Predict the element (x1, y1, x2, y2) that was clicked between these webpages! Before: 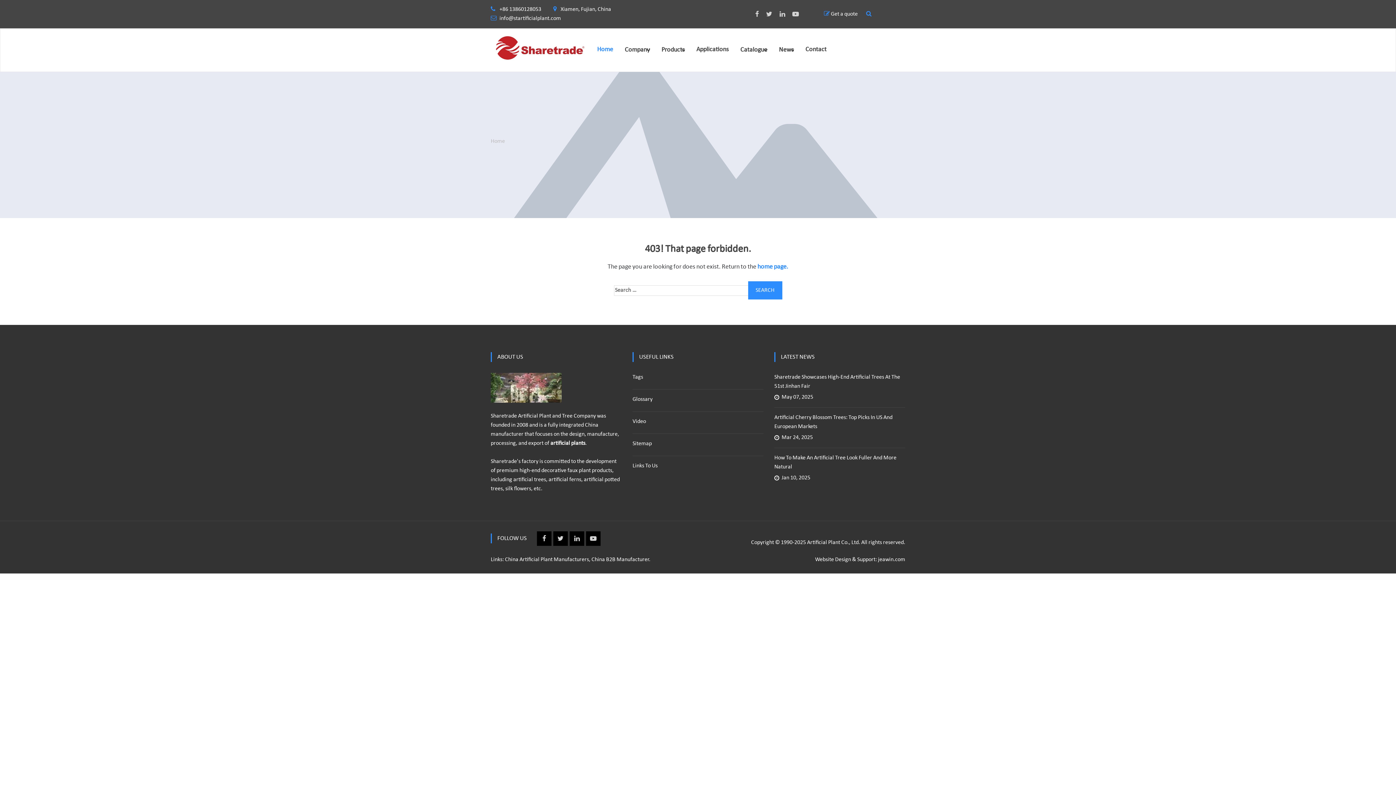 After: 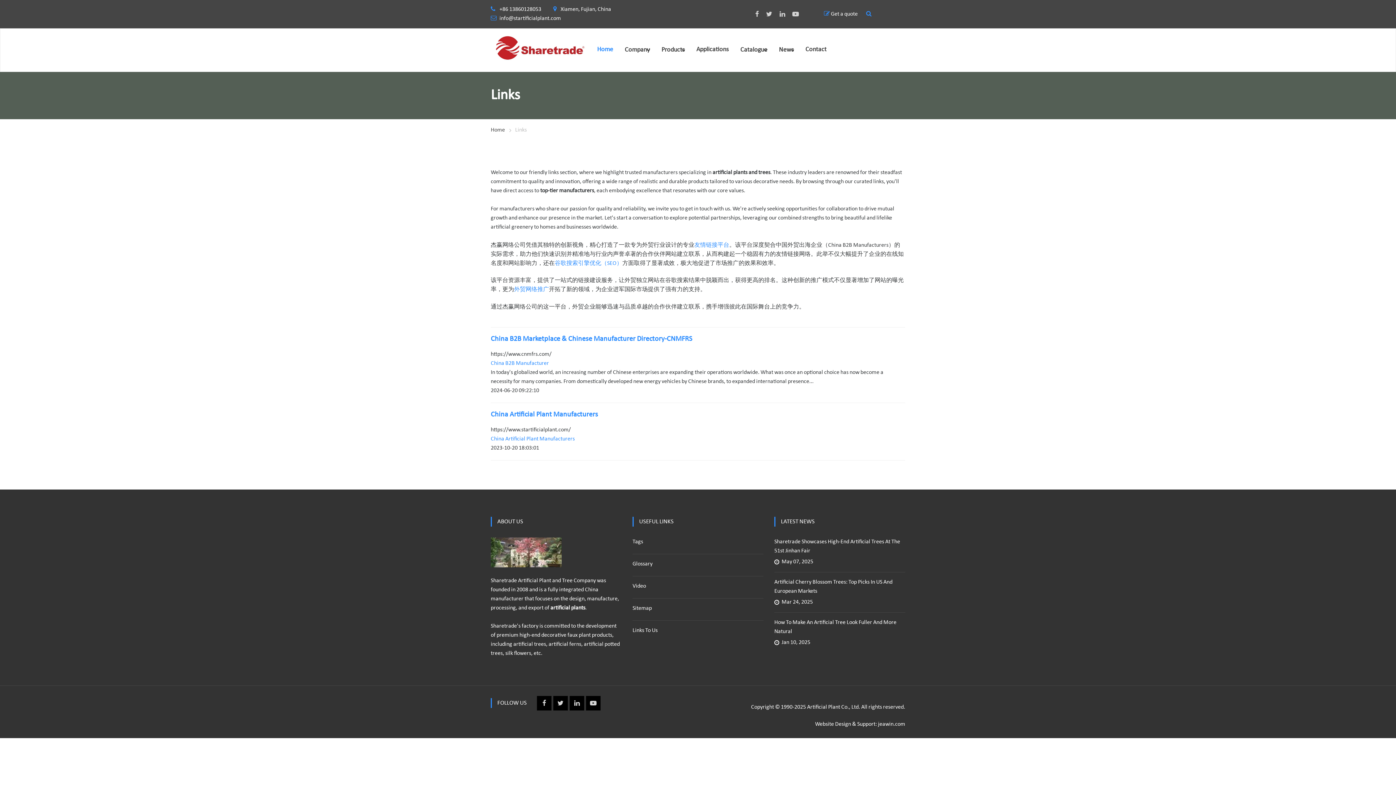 Action: label: Links To Us bbox: (632, 461, 763, 472)